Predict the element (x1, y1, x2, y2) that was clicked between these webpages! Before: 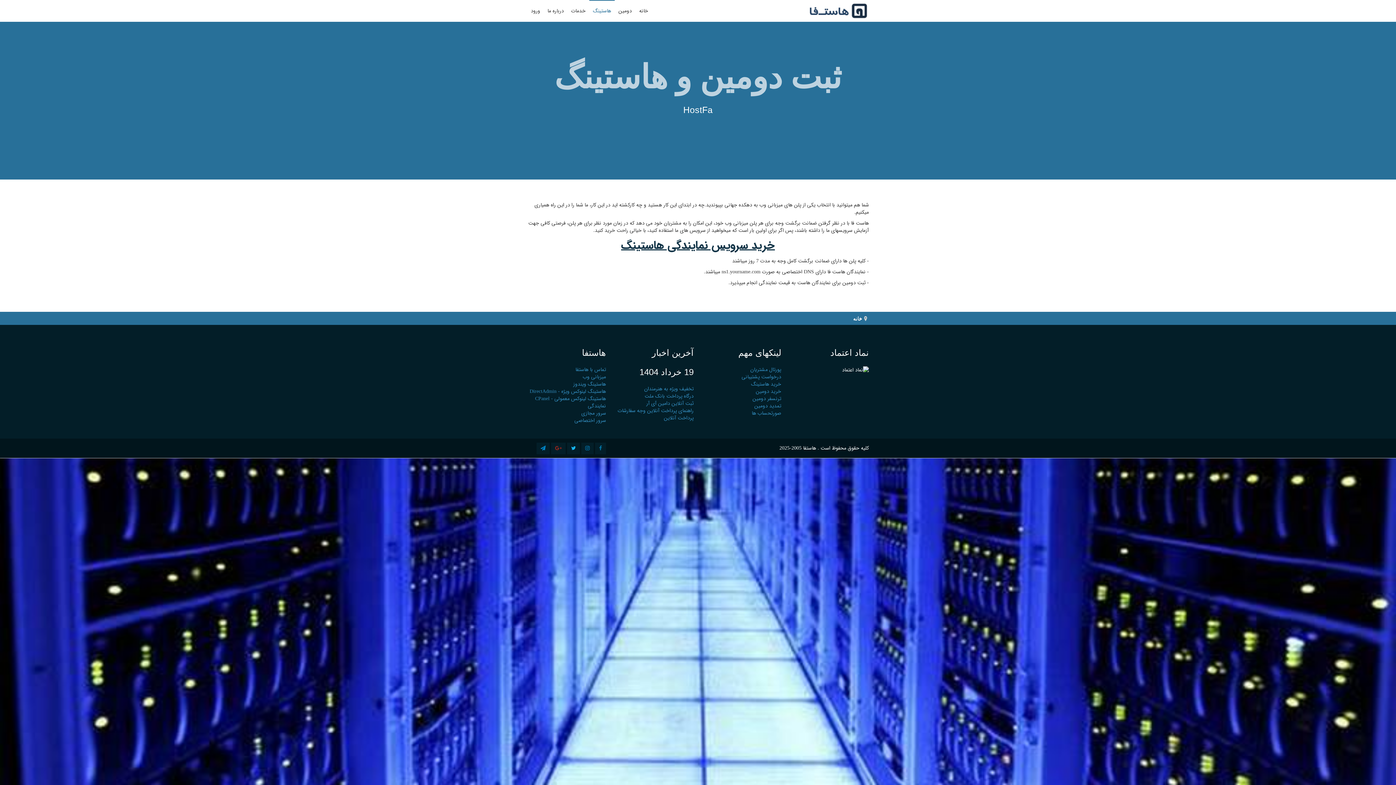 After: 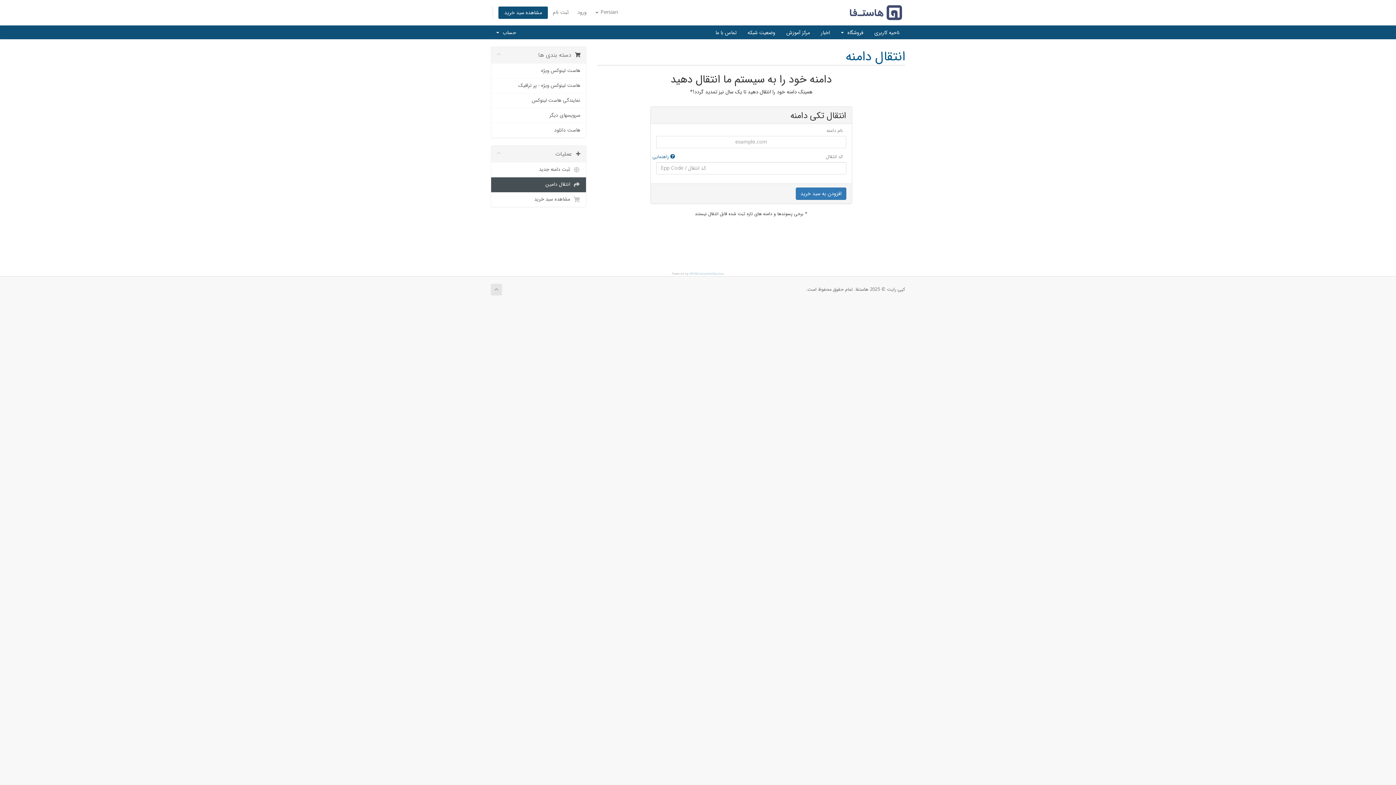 Action: bbox: (752, 394, 781, 402) label: ترنسفر دومین